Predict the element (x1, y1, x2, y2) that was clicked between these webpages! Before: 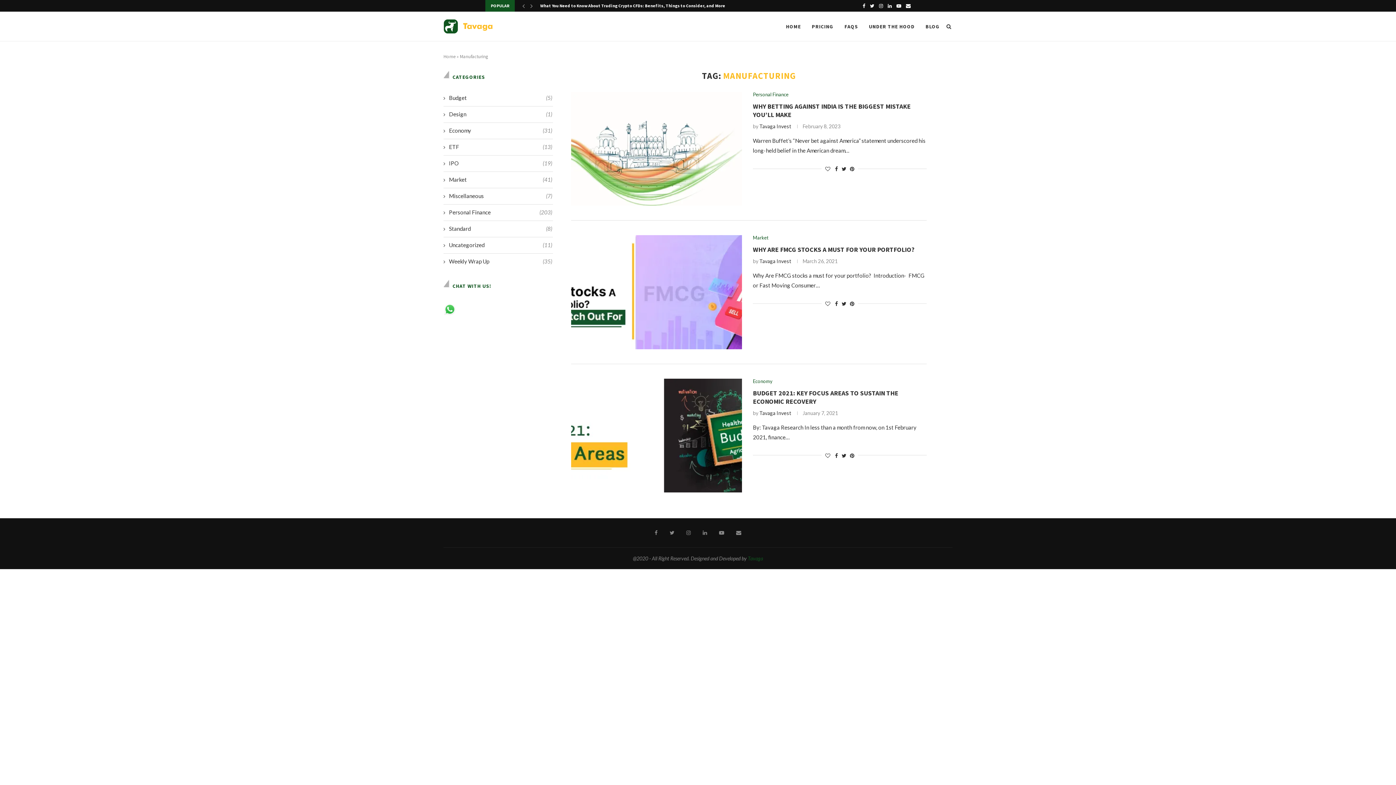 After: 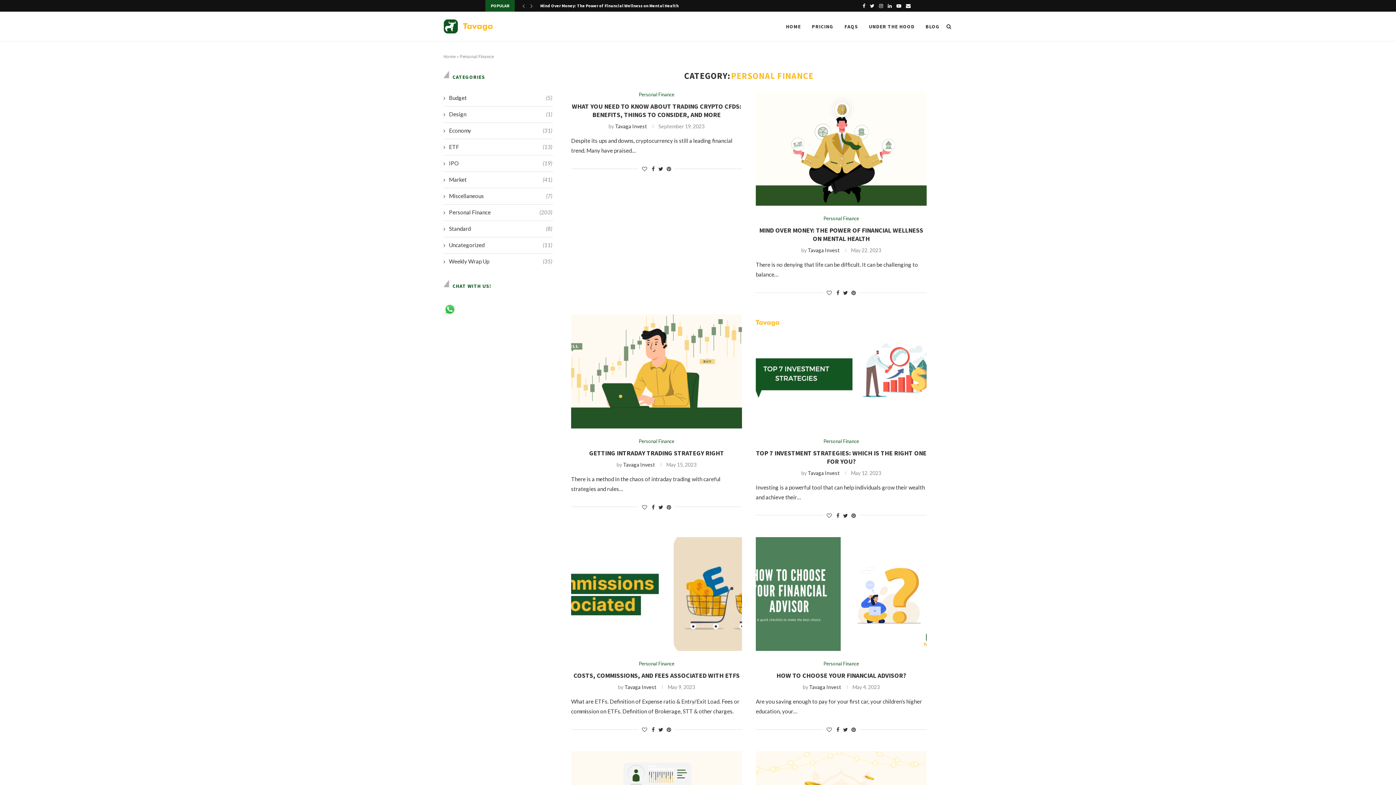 Action: label: Personal Finance bbox: (753, 92, 788, 97)